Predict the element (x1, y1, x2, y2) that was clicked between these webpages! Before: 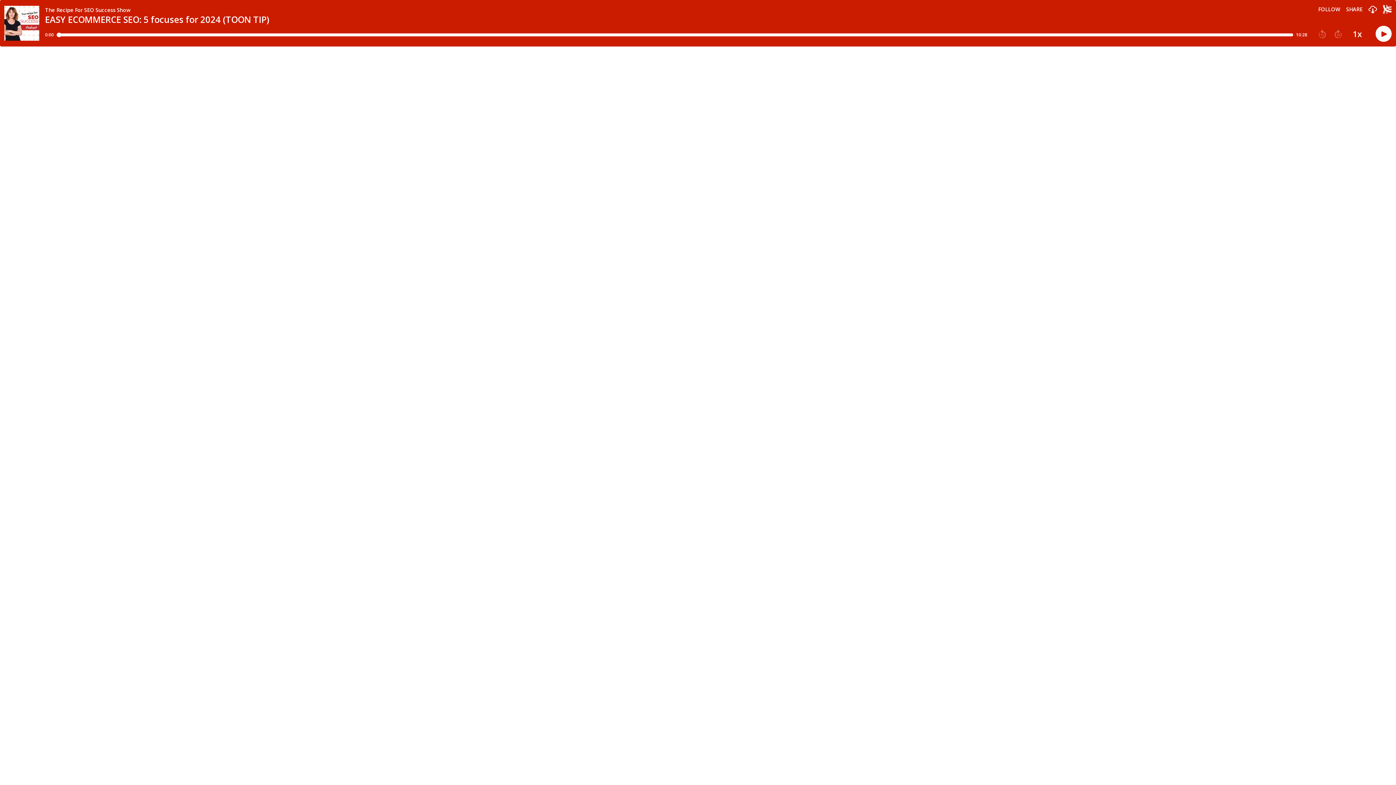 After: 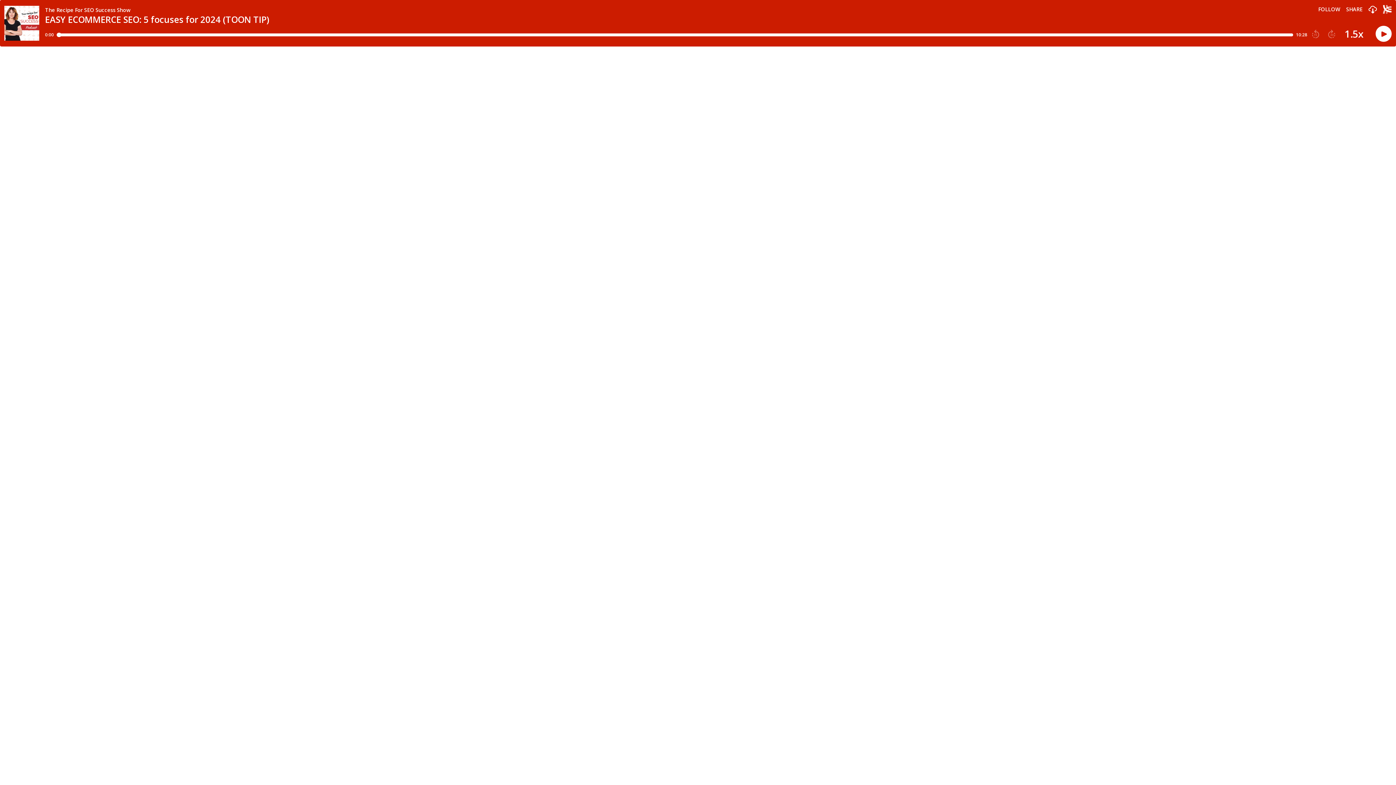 Action: bbox: (1353, 30, 1362, 38) label: Player speed1